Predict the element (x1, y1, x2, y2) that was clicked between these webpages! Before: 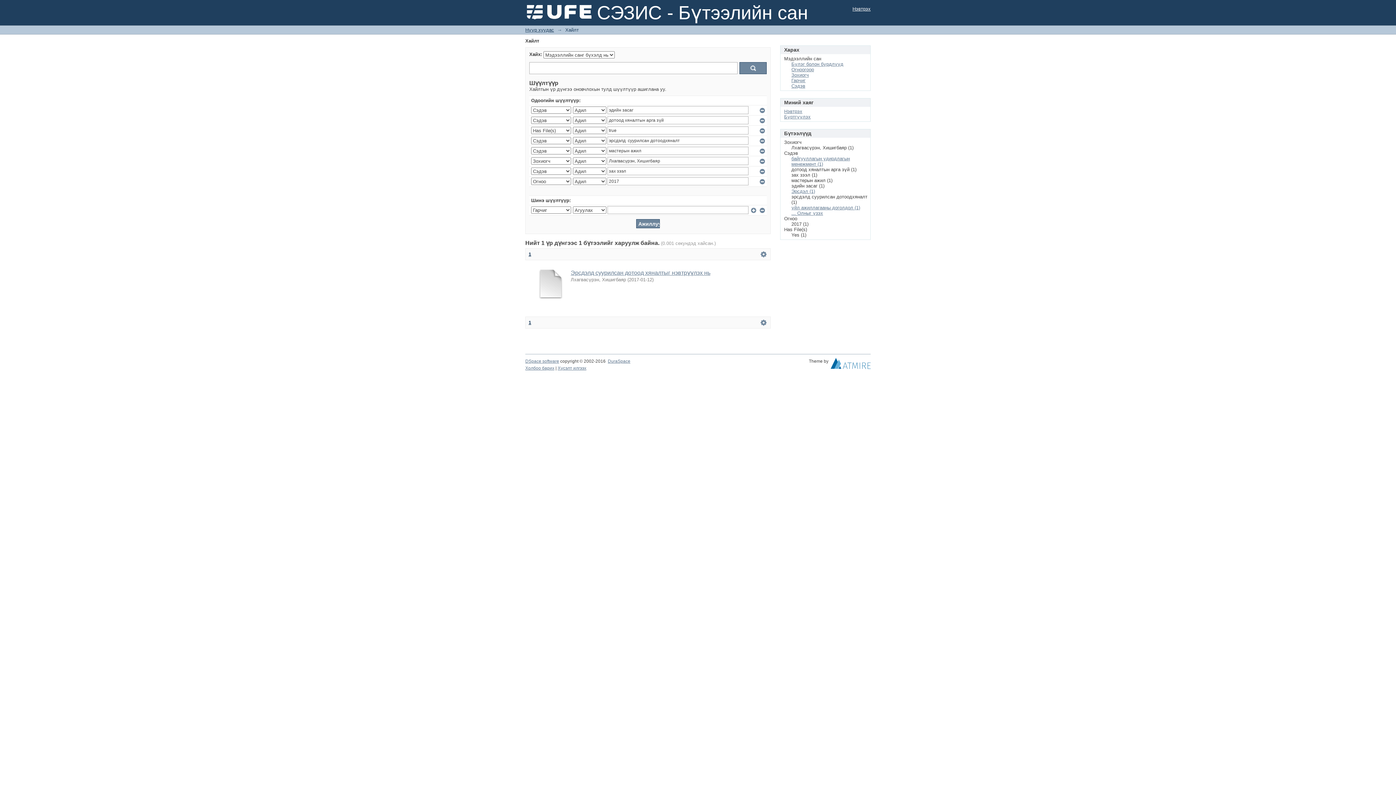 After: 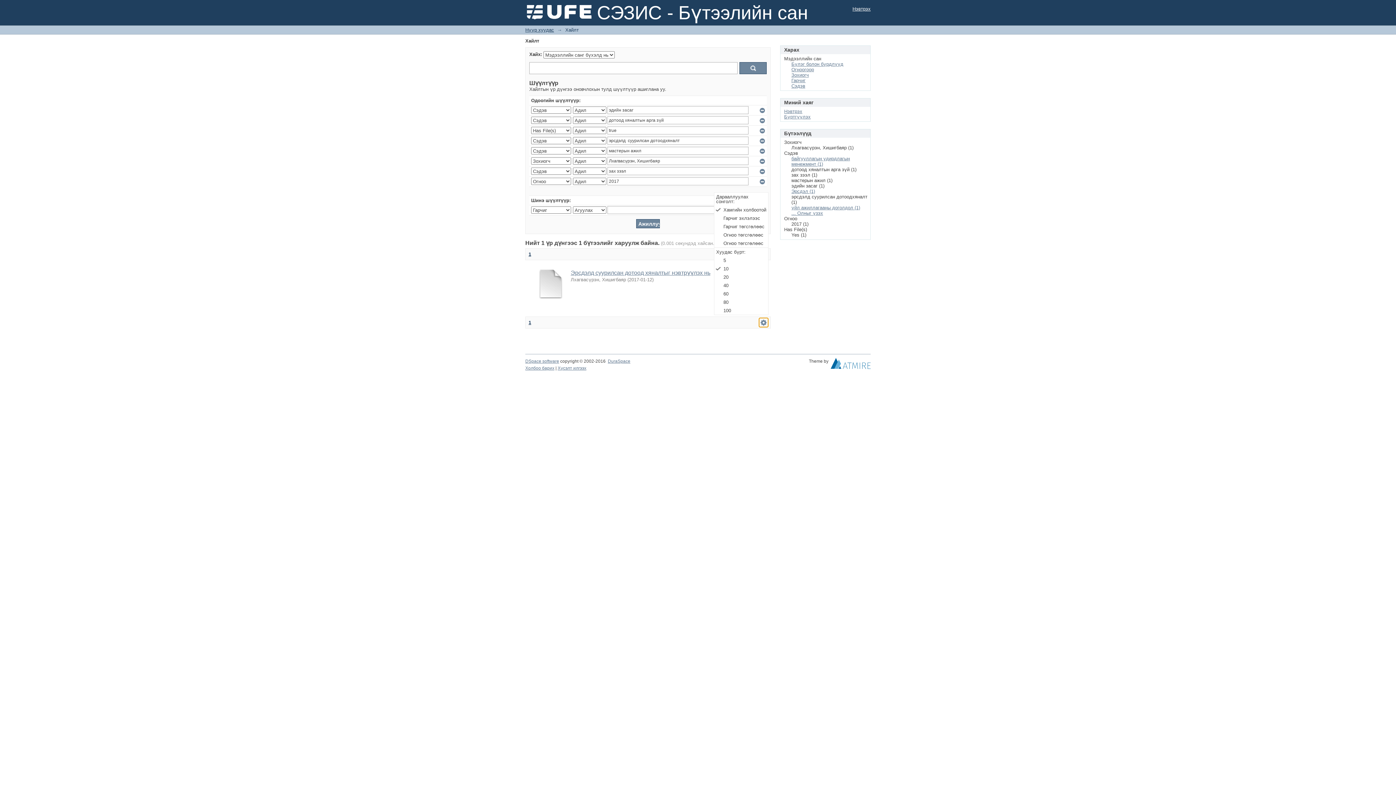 Action: bbox: (759, 318, 768, 327) label:  